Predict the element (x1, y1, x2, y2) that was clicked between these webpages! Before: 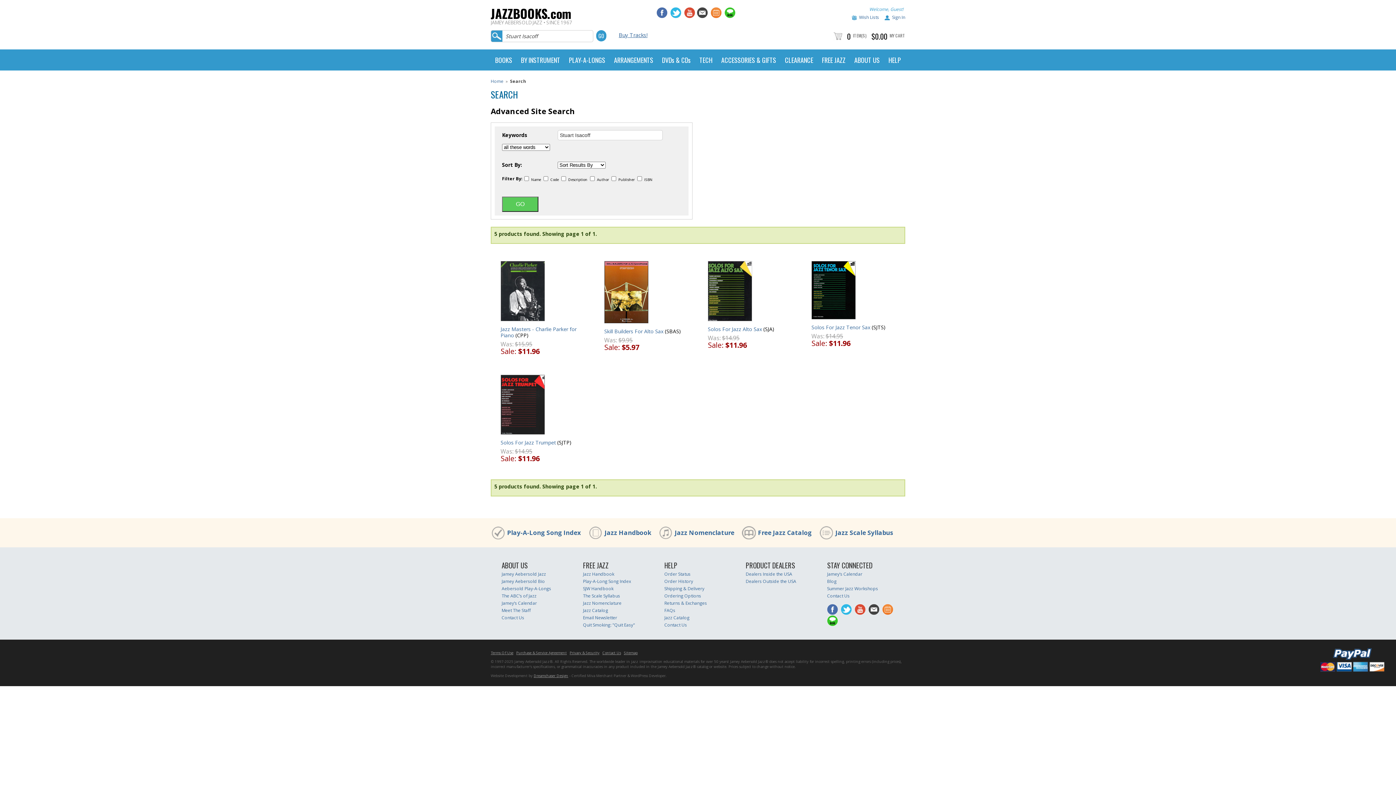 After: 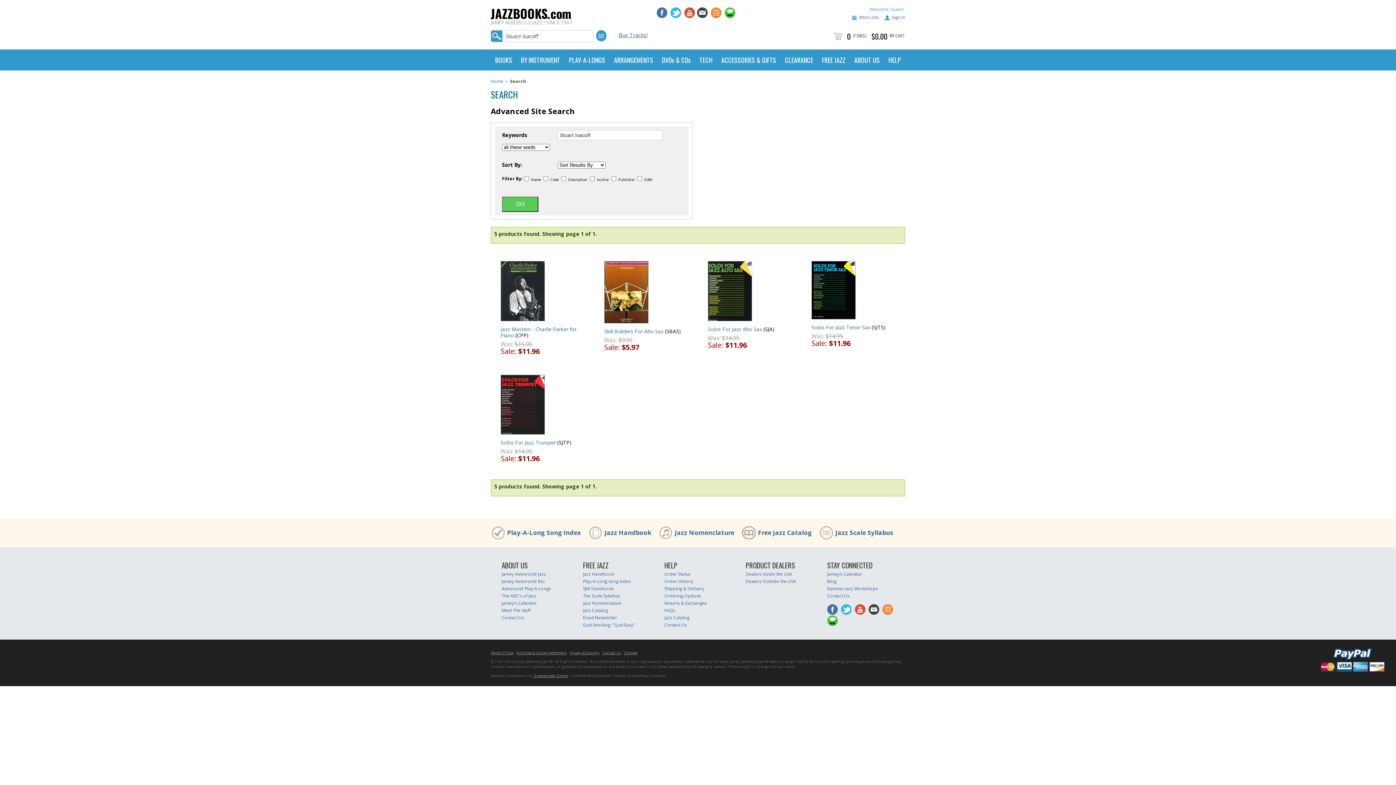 Action: bbox: (684, 14, 697, 19)